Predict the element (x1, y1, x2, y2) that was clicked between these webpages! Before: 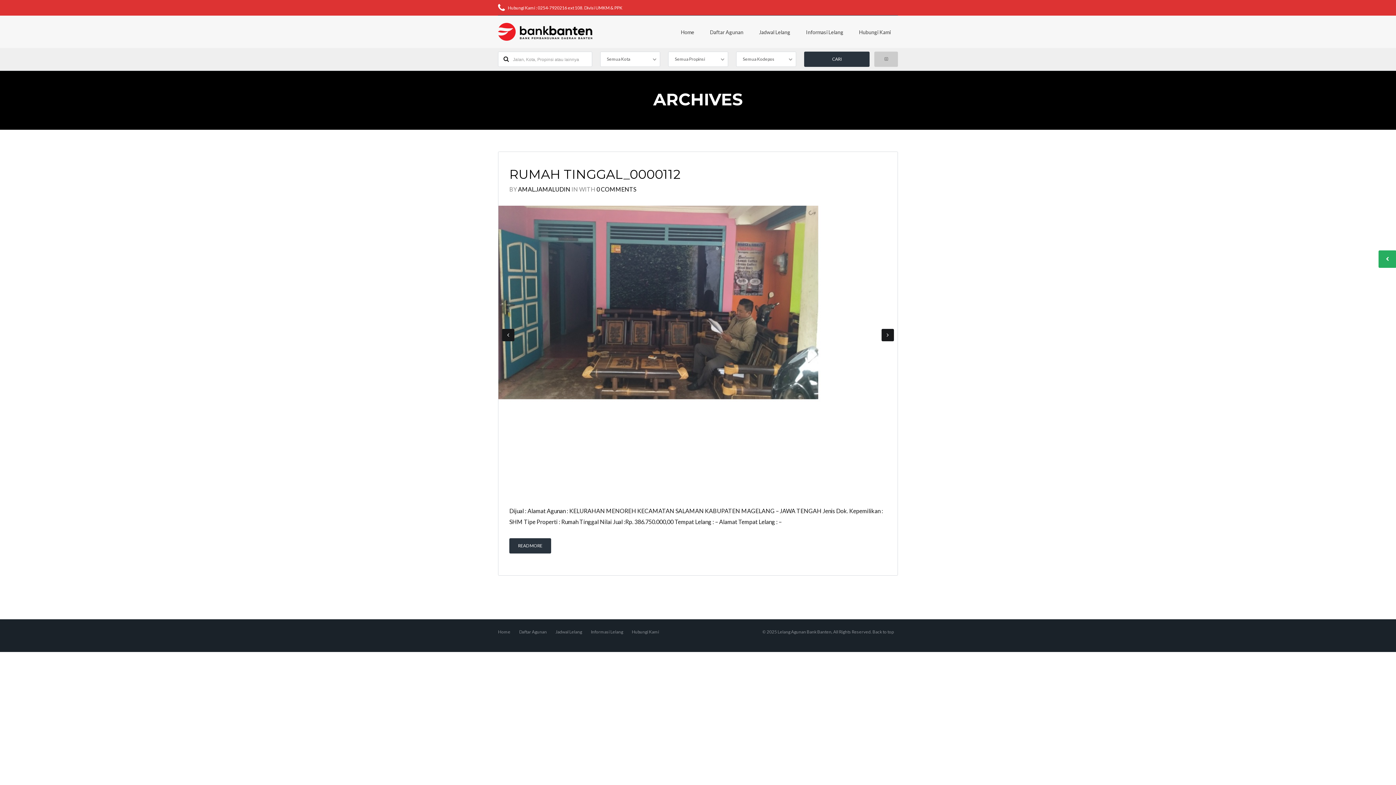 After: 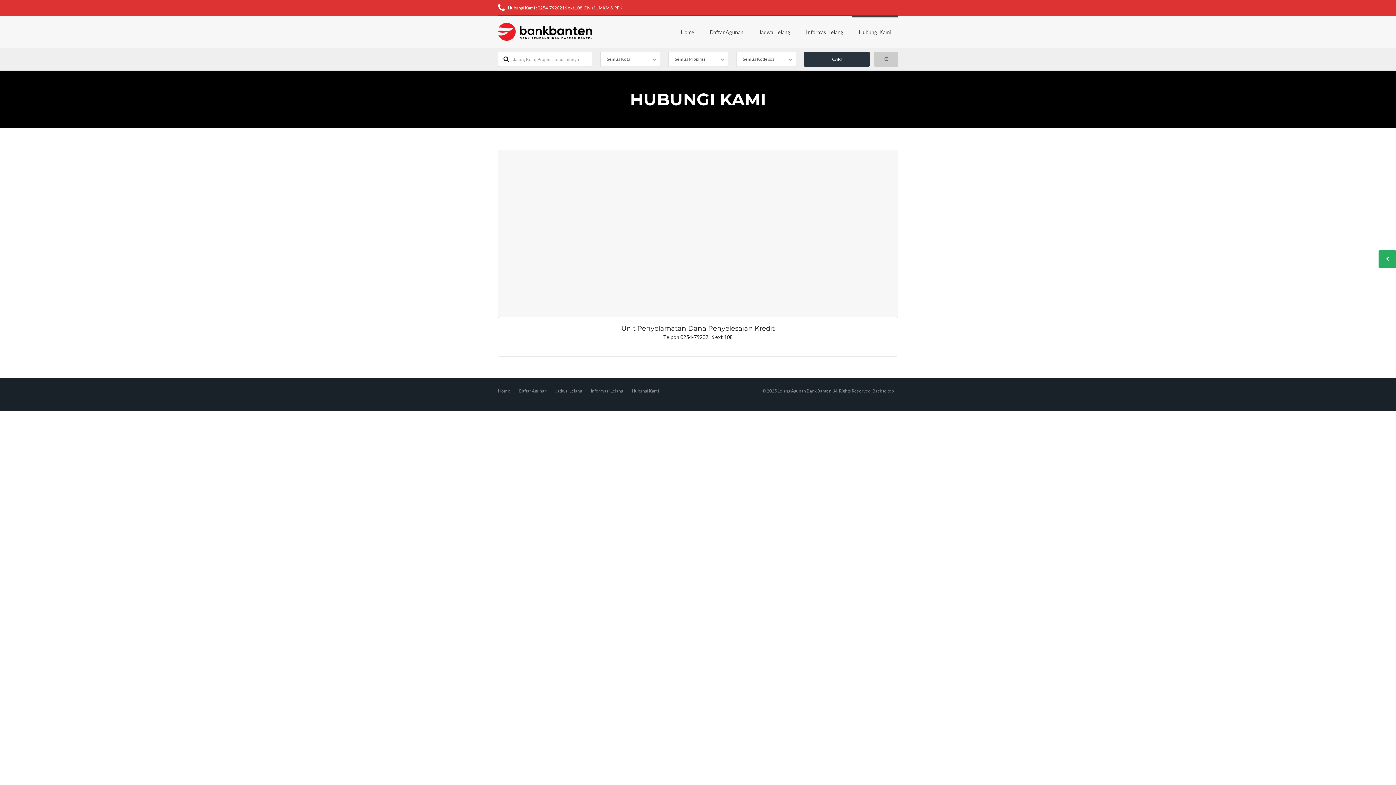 Action: bbox: (632, 629, 659, 634) label: Hubungi Kami